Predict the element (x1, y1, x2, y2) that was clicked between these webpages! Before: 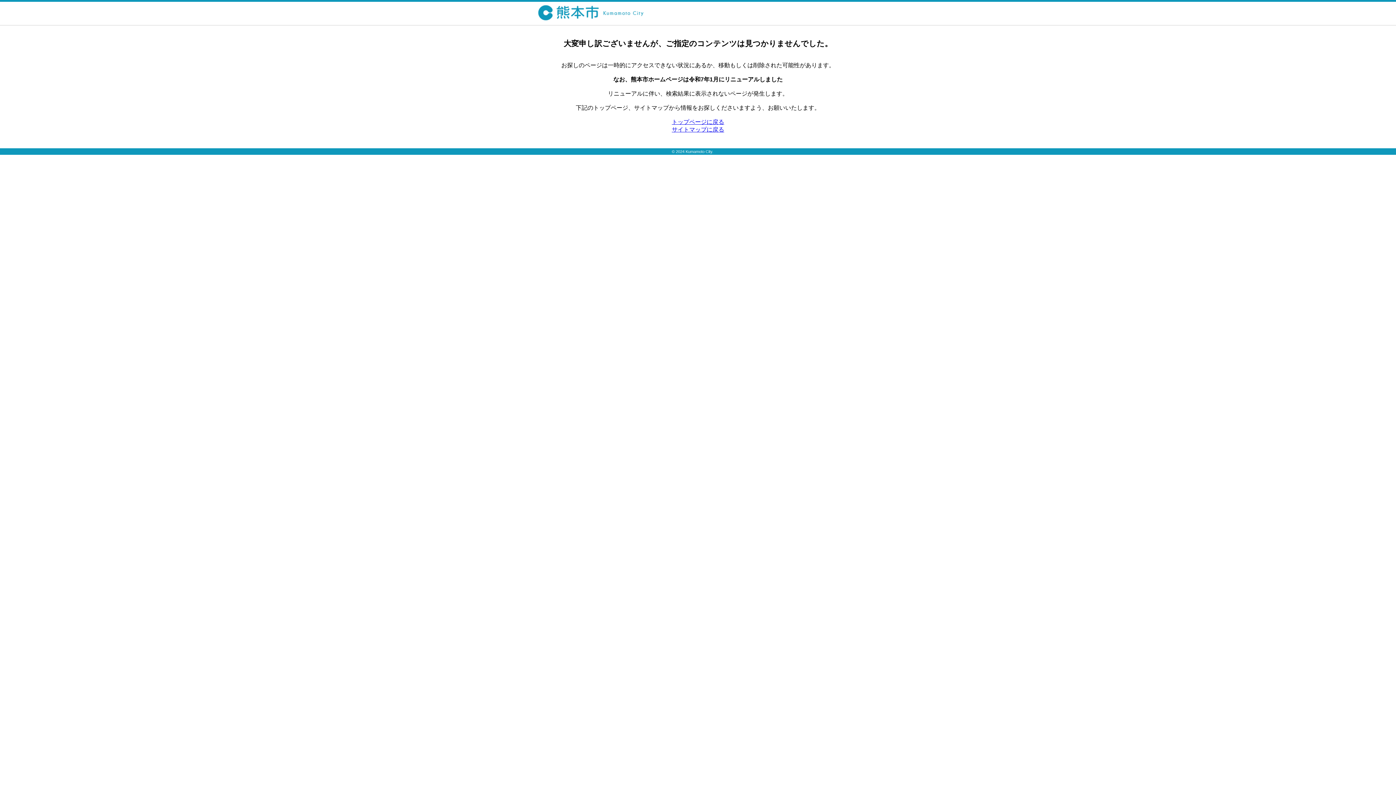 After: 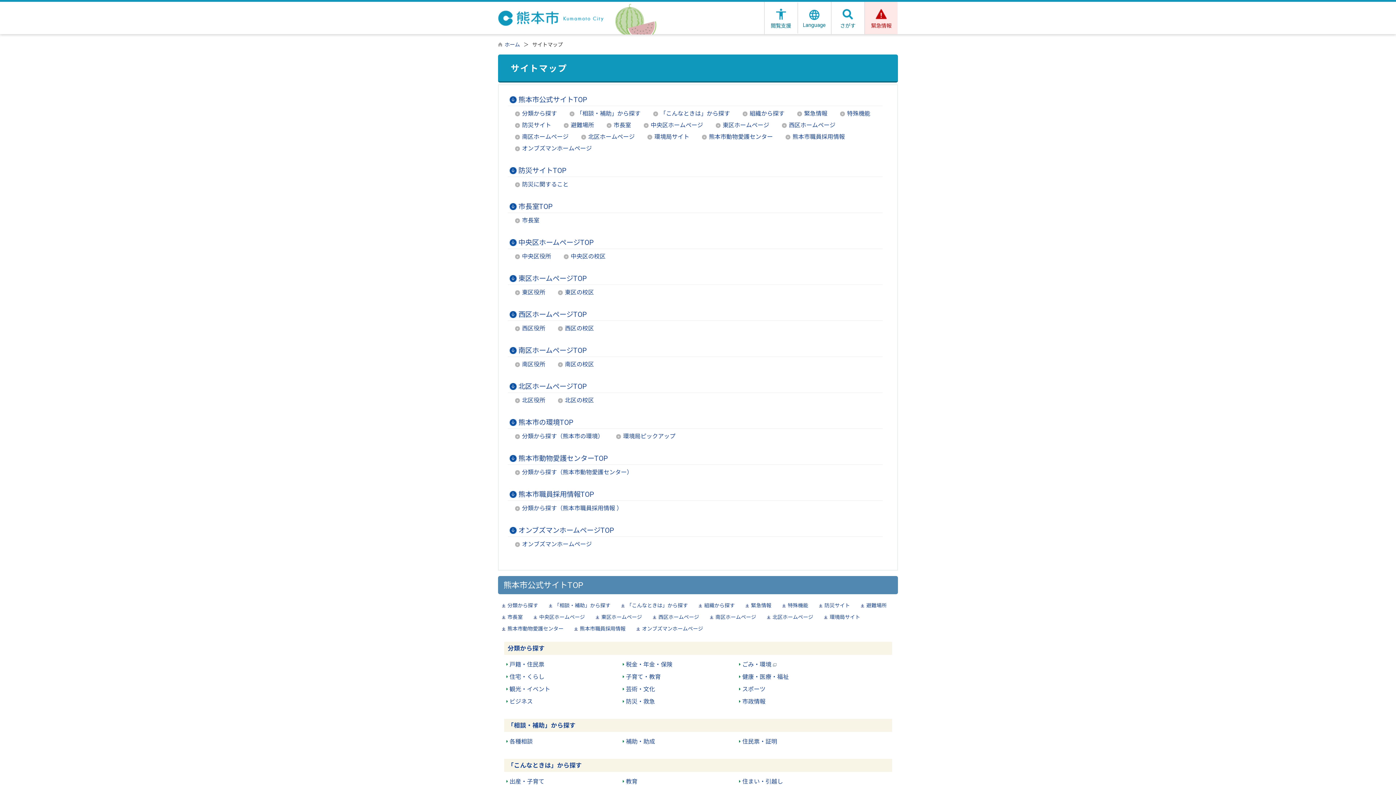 Action: label: サイトマップに戻る bbox: (672, 126, 724, 132)